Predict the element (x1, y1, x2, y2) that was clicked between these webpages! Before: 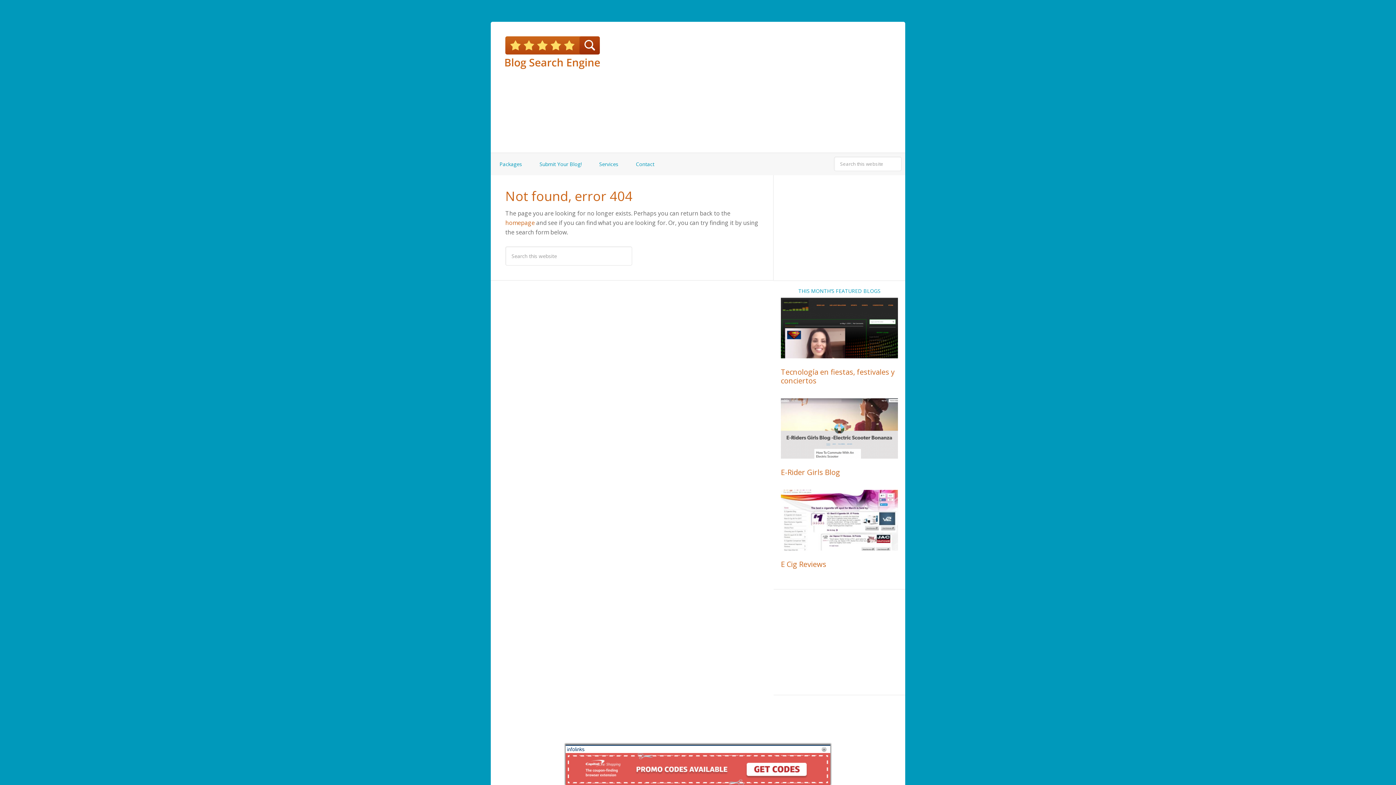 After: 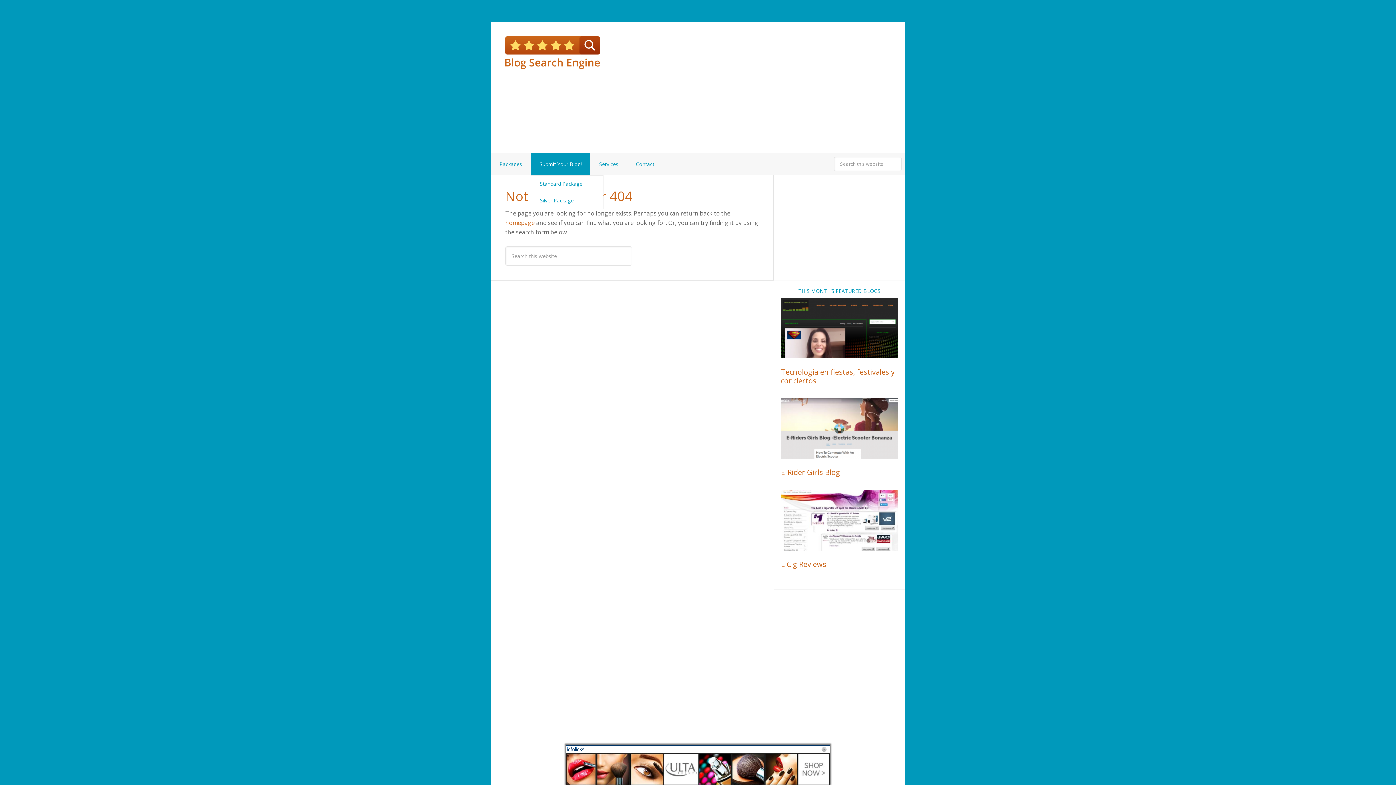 Action: bbox: (530, 153, 590, 175) label: Submit Your Blog!